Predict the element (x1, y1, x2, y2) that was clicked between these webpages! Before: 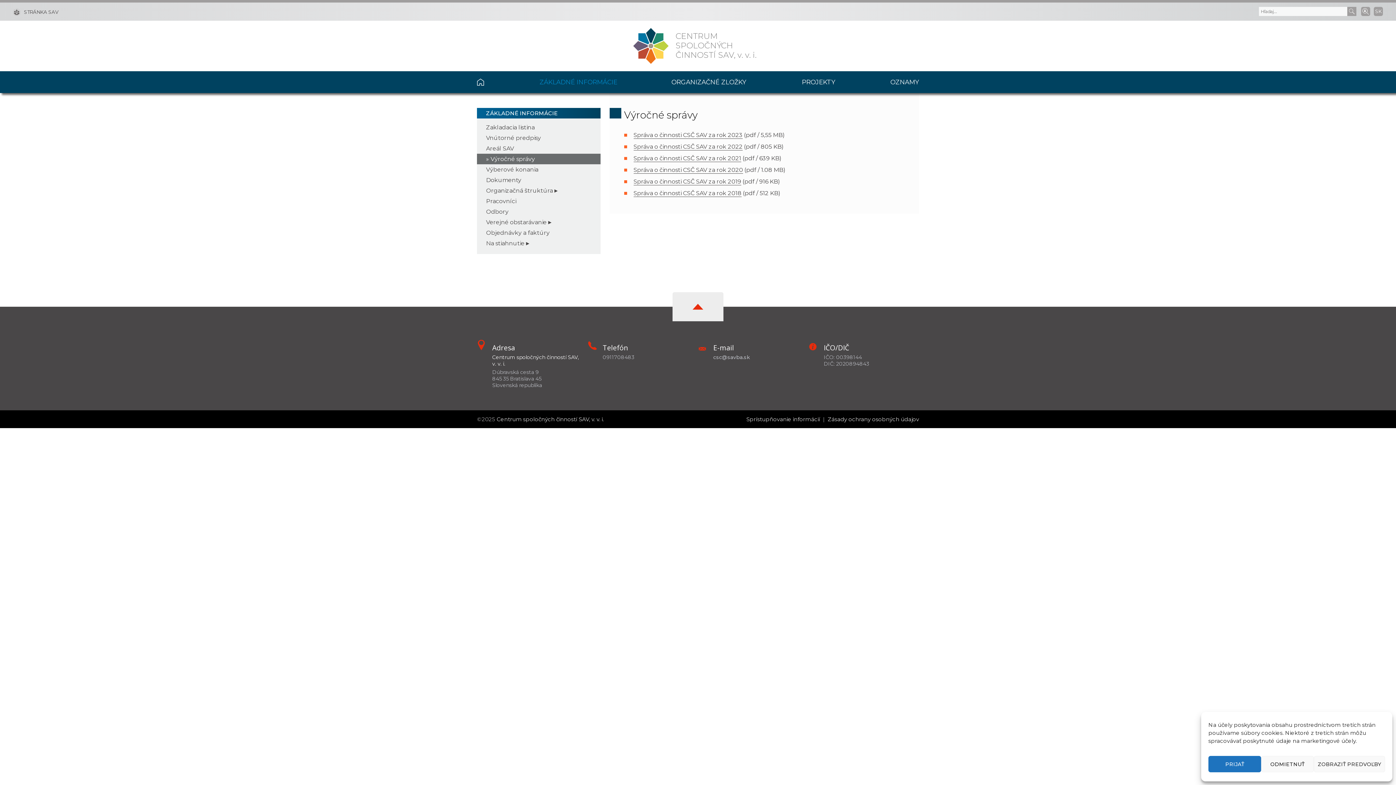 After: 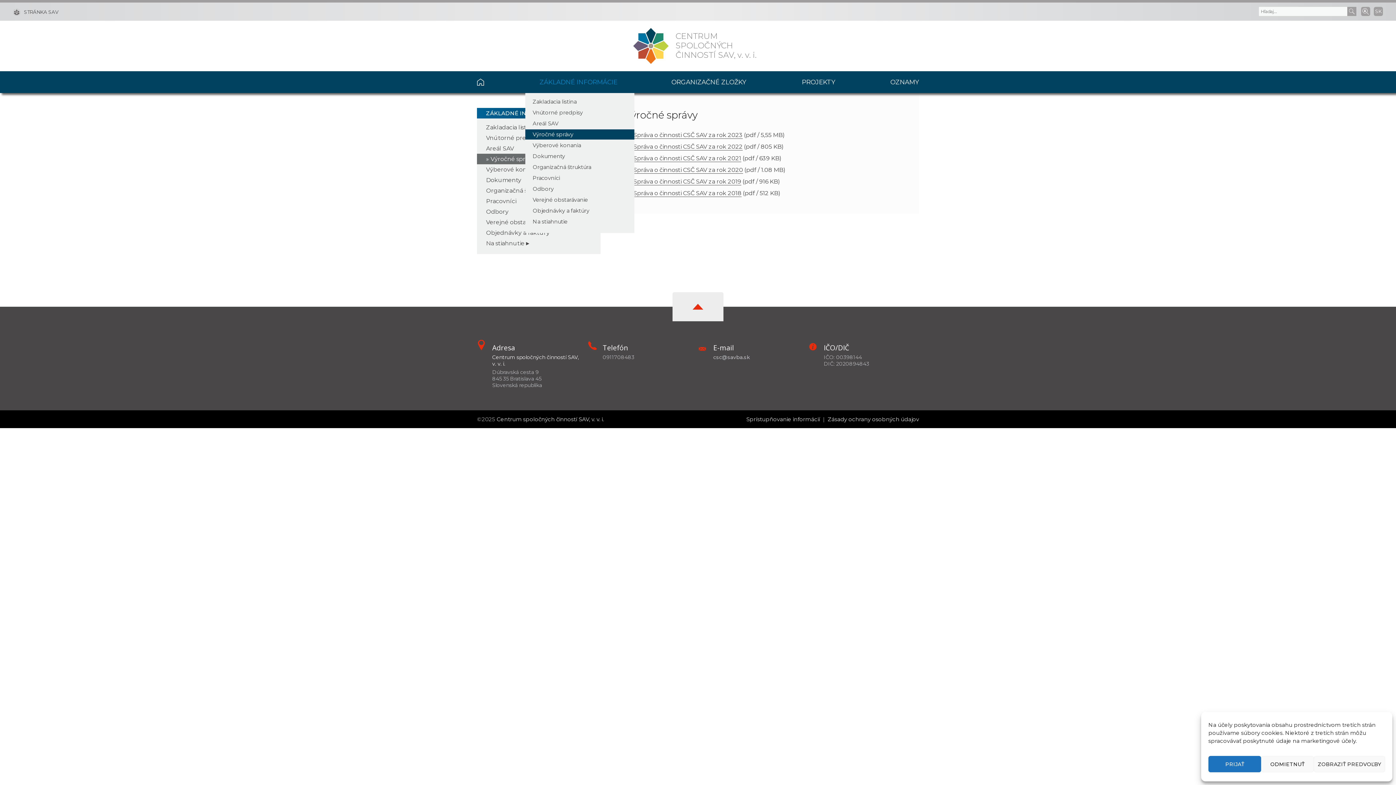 Action: bbox: (512, 71, 644, 93) label: ZÁKLADNÉ INFORMÁCIE